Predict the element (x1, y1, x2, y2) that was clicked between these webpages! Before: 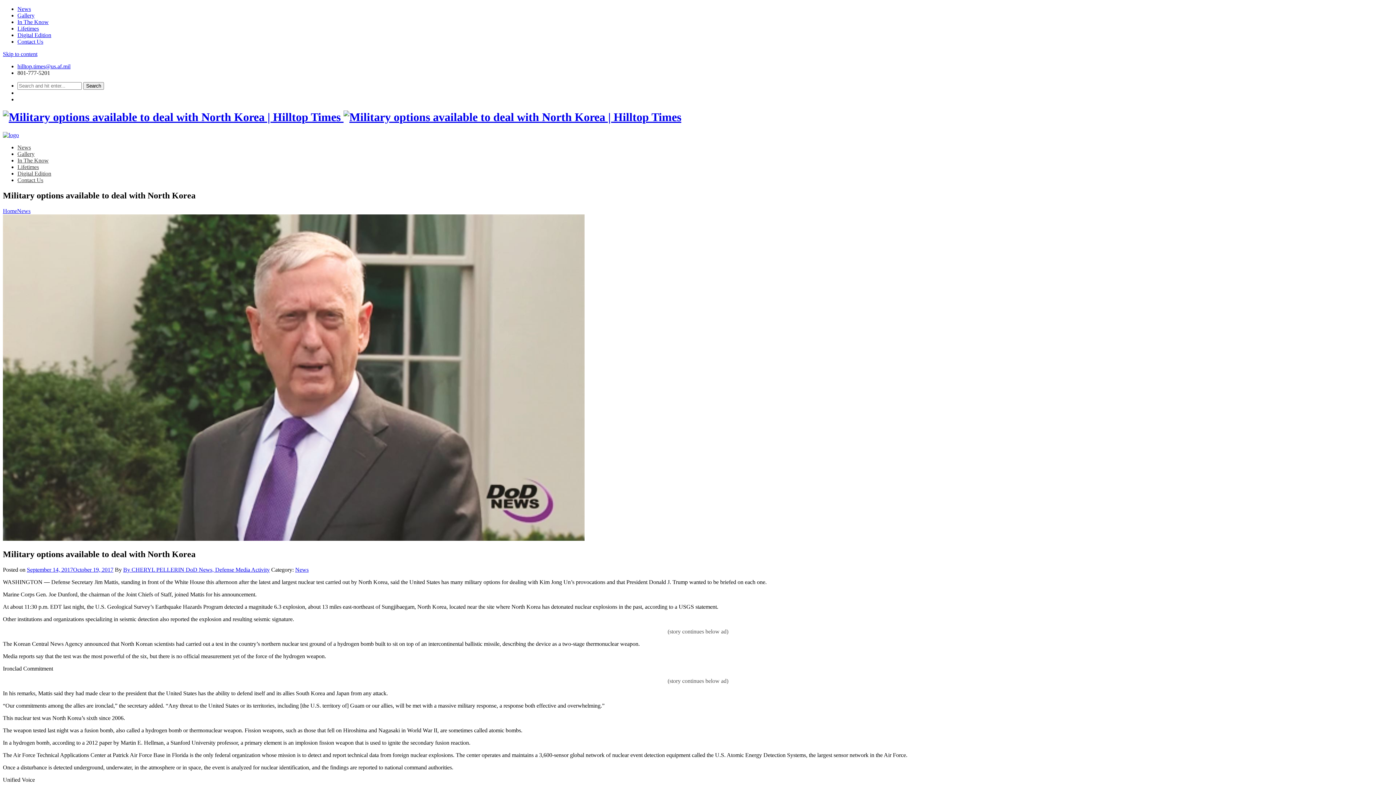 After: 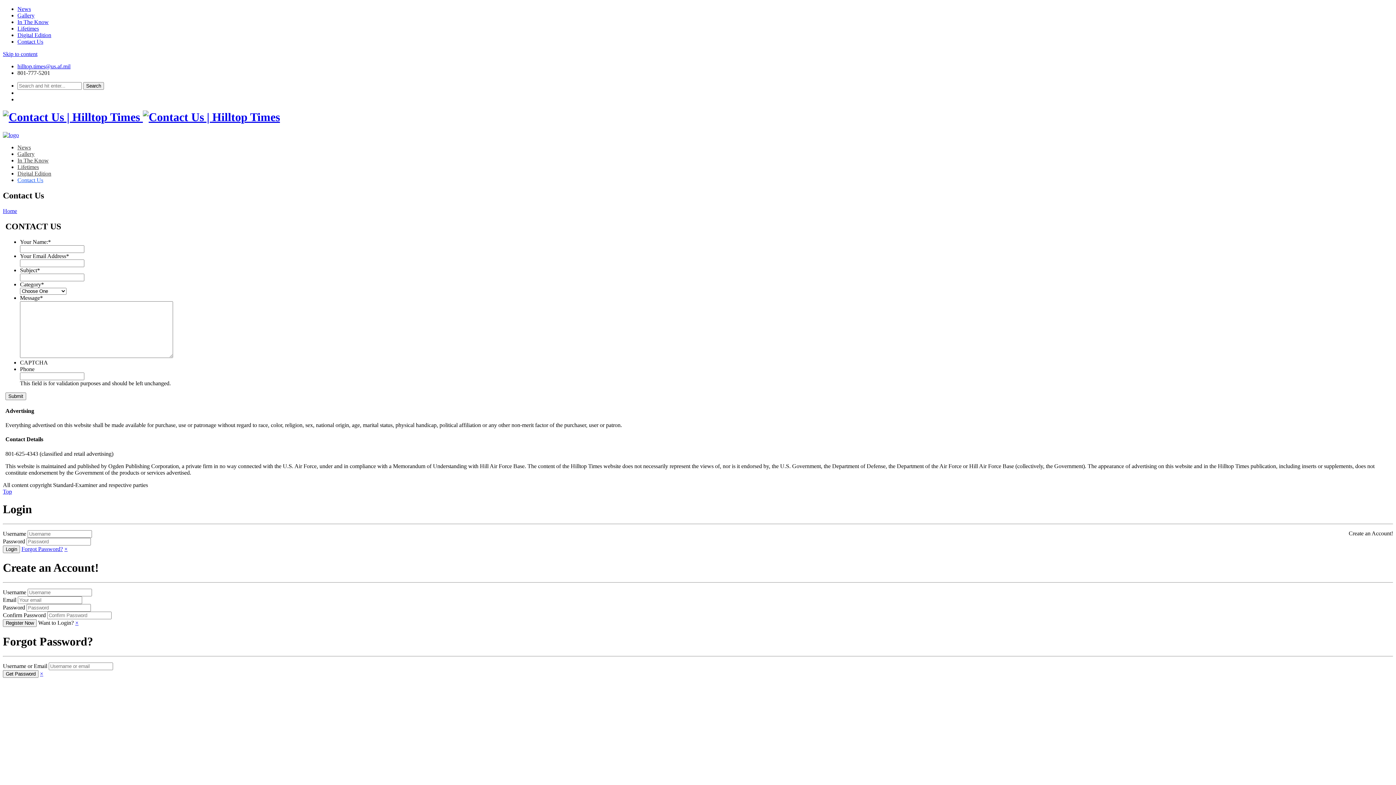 Action: label: Contact Us bbox: (17, 177, 43, 183)